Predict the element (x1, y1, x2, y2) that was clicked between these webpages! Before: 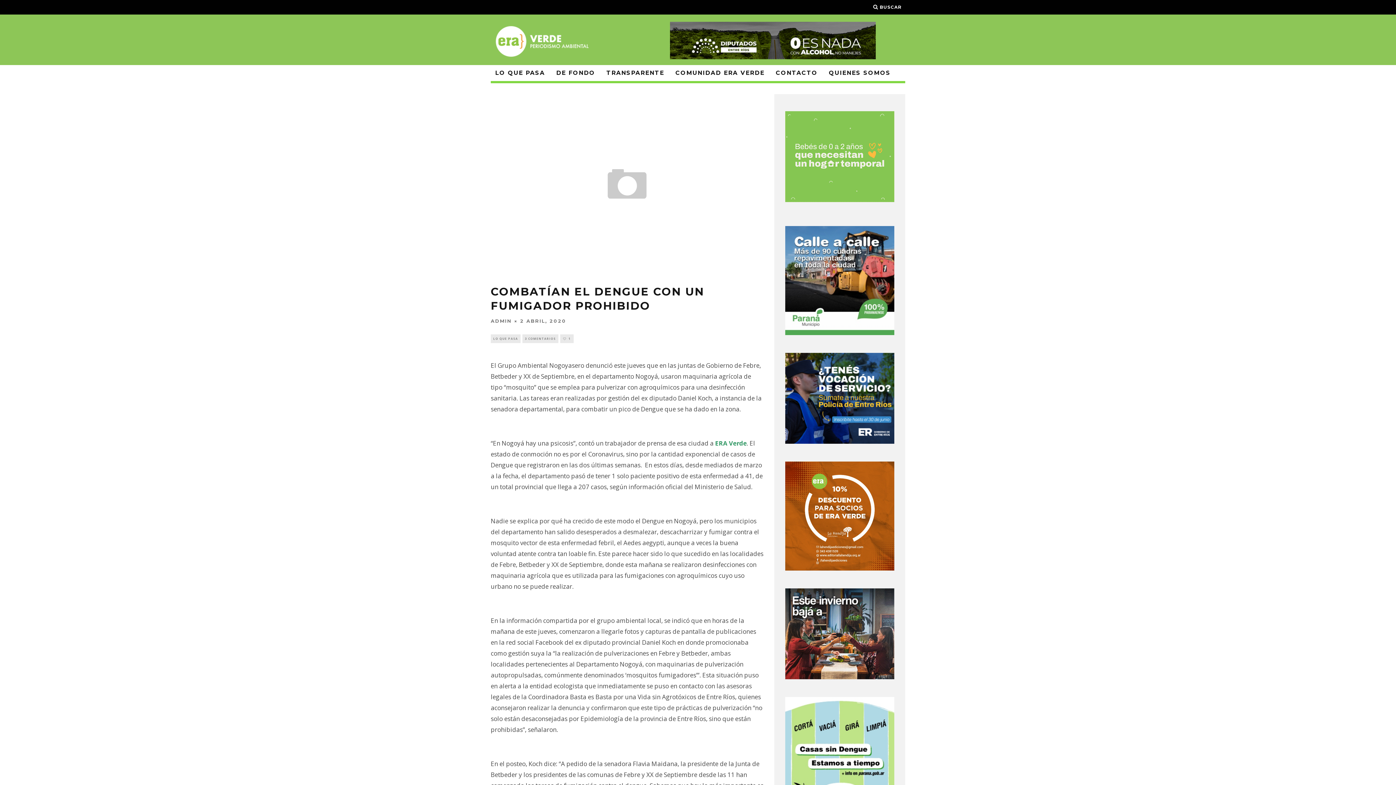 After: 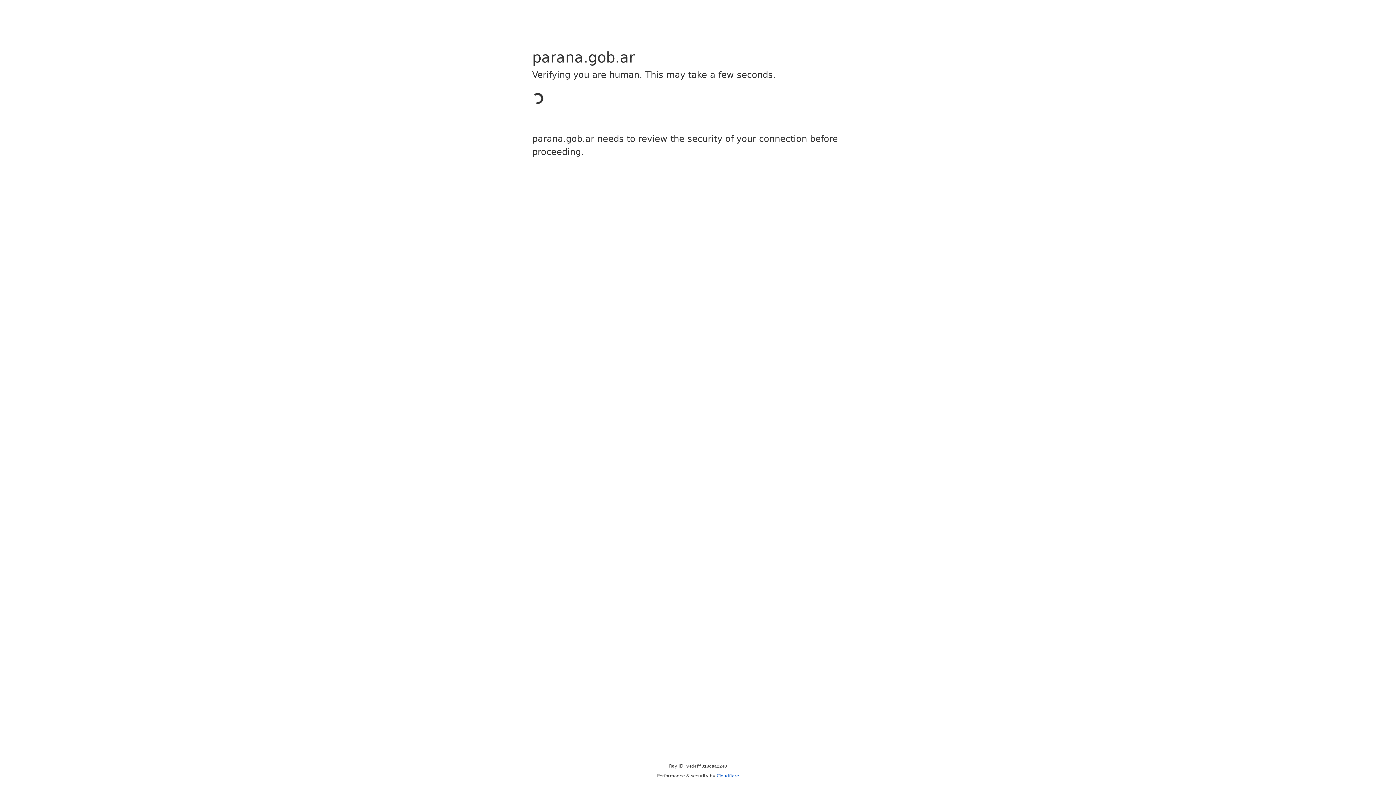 Action: bbox: (785, 328, 894, 337)